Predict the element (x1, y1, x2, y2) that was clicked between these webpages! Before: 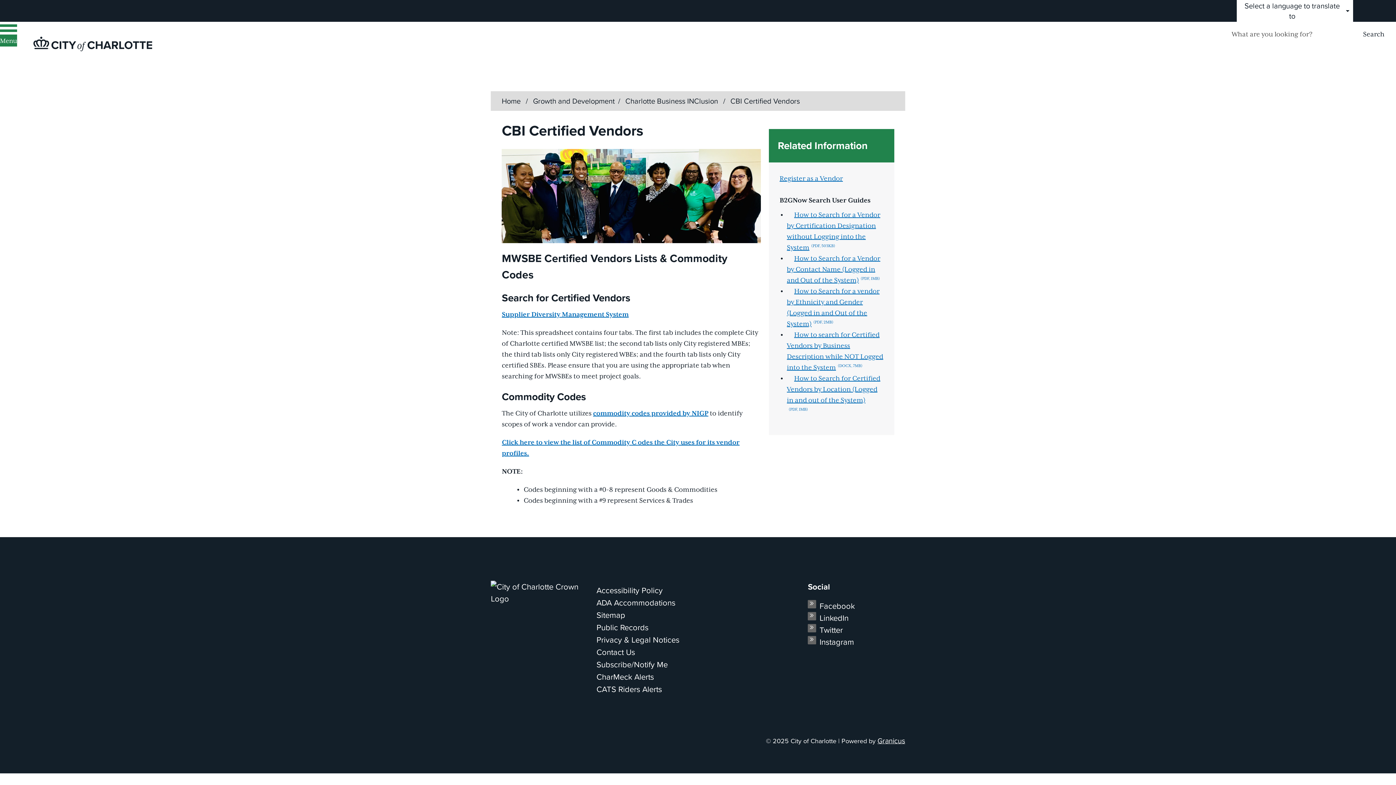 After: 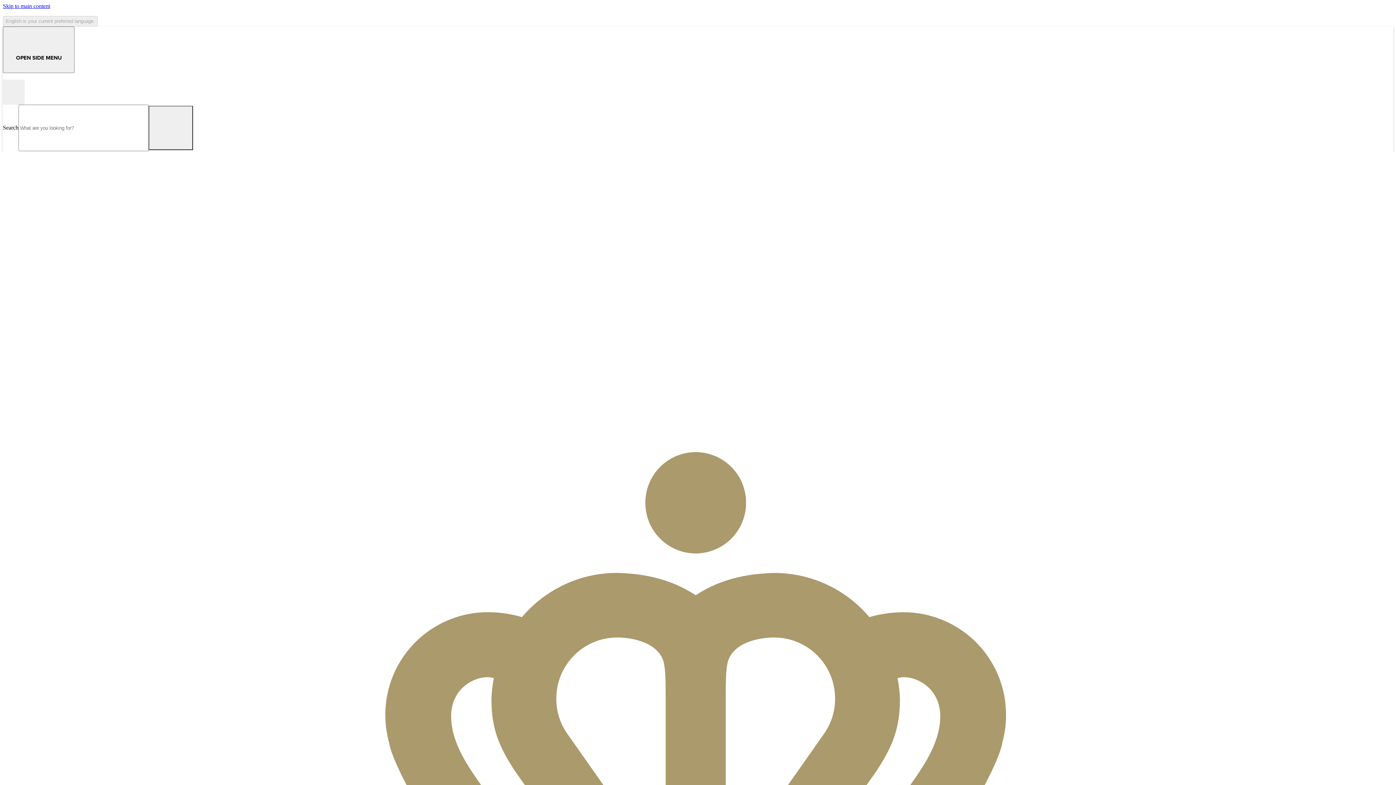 Action: bbox: (596, 634, 679, 646) label: Privacy & Legal Notices